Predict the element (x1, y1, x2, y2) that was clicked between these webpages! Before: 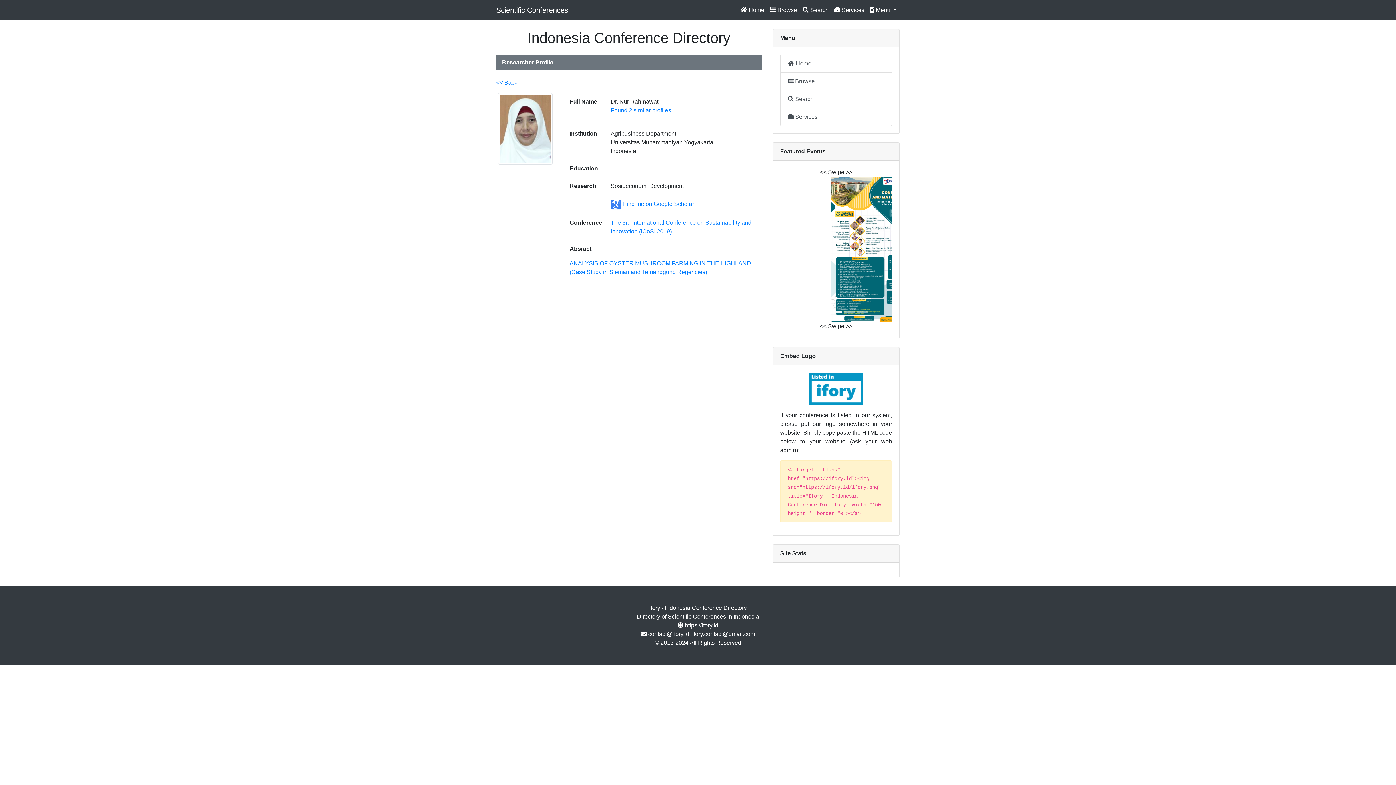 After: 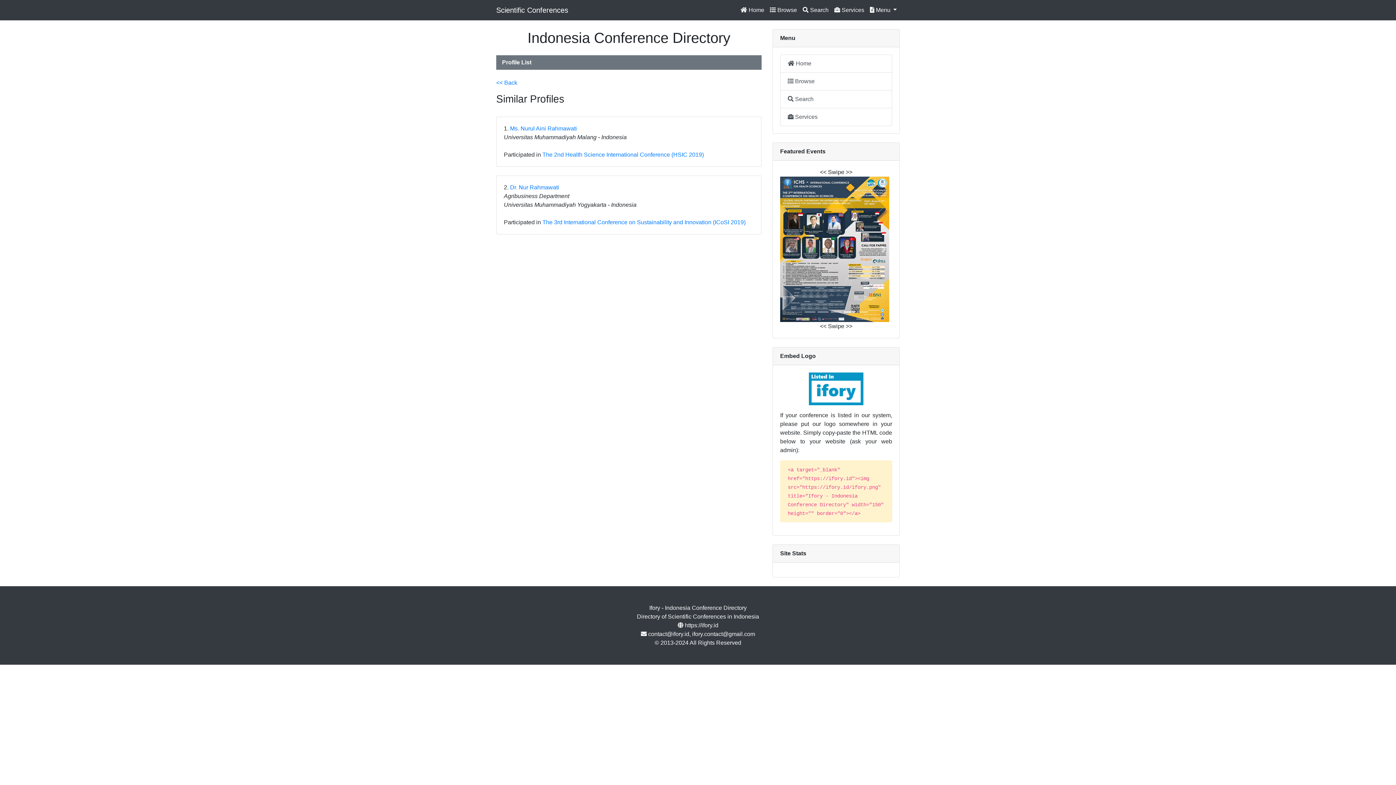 Action: bbox: (610, 107, 671, 113) label: Found 2 similar profiles